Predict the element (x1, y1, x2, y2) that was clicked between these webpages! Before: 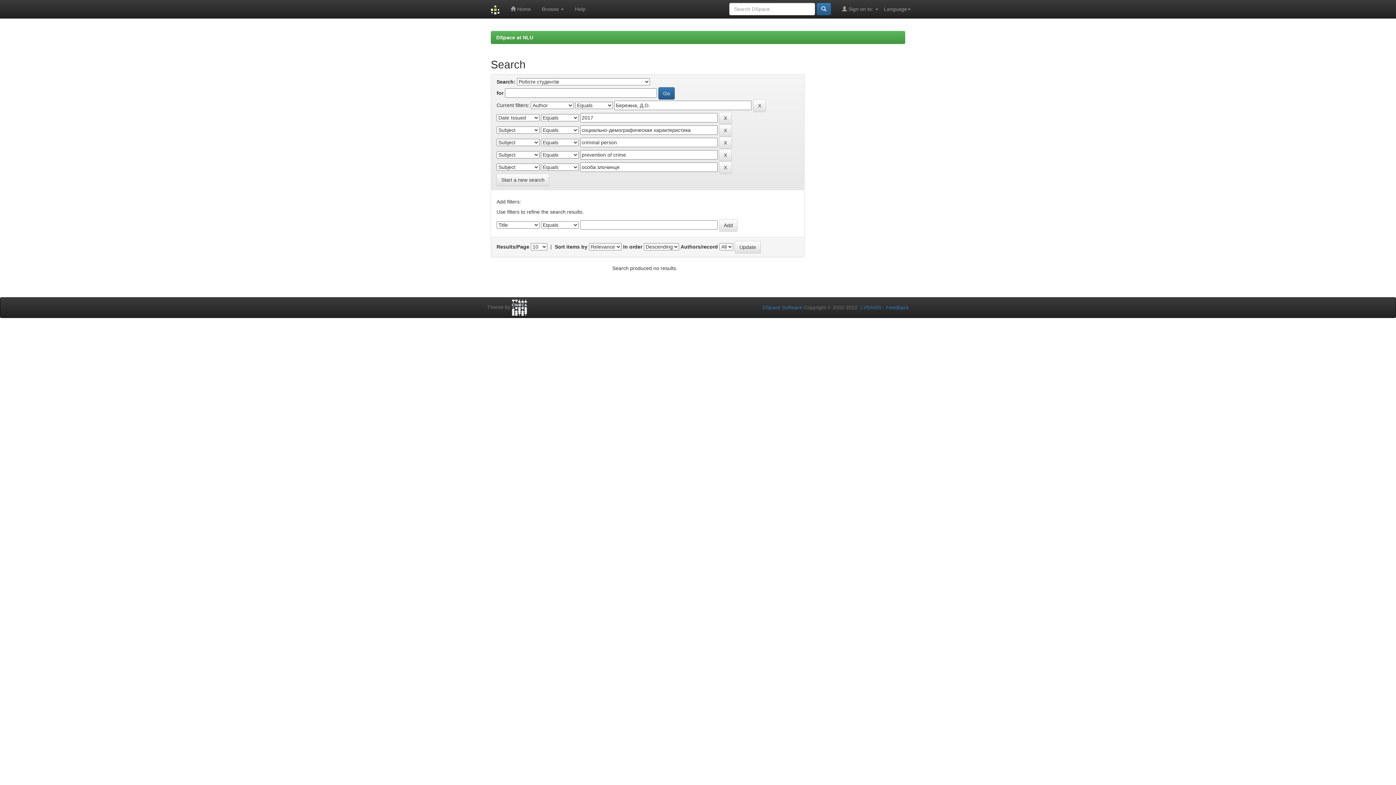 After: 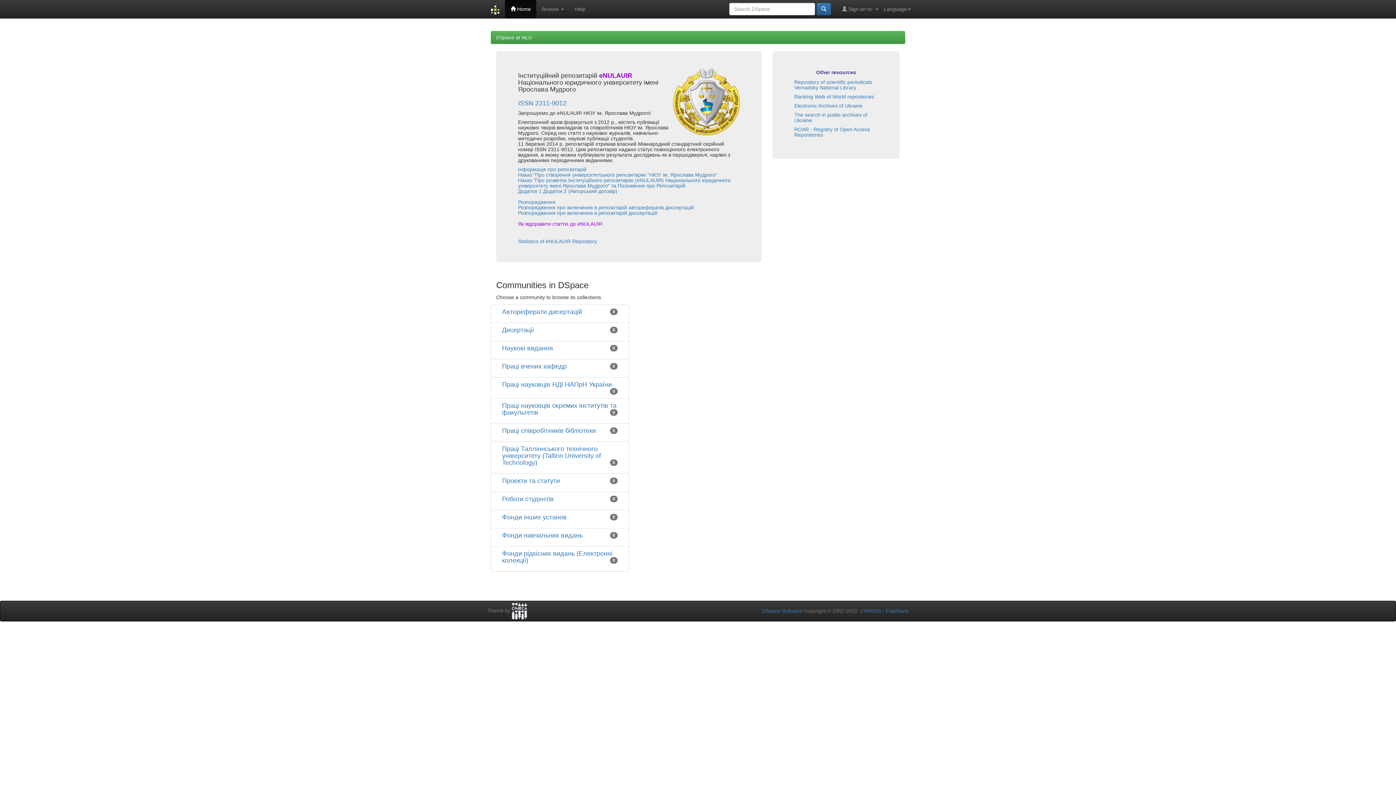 Action: label:  Home bbox: (505, 0, 536, 18)